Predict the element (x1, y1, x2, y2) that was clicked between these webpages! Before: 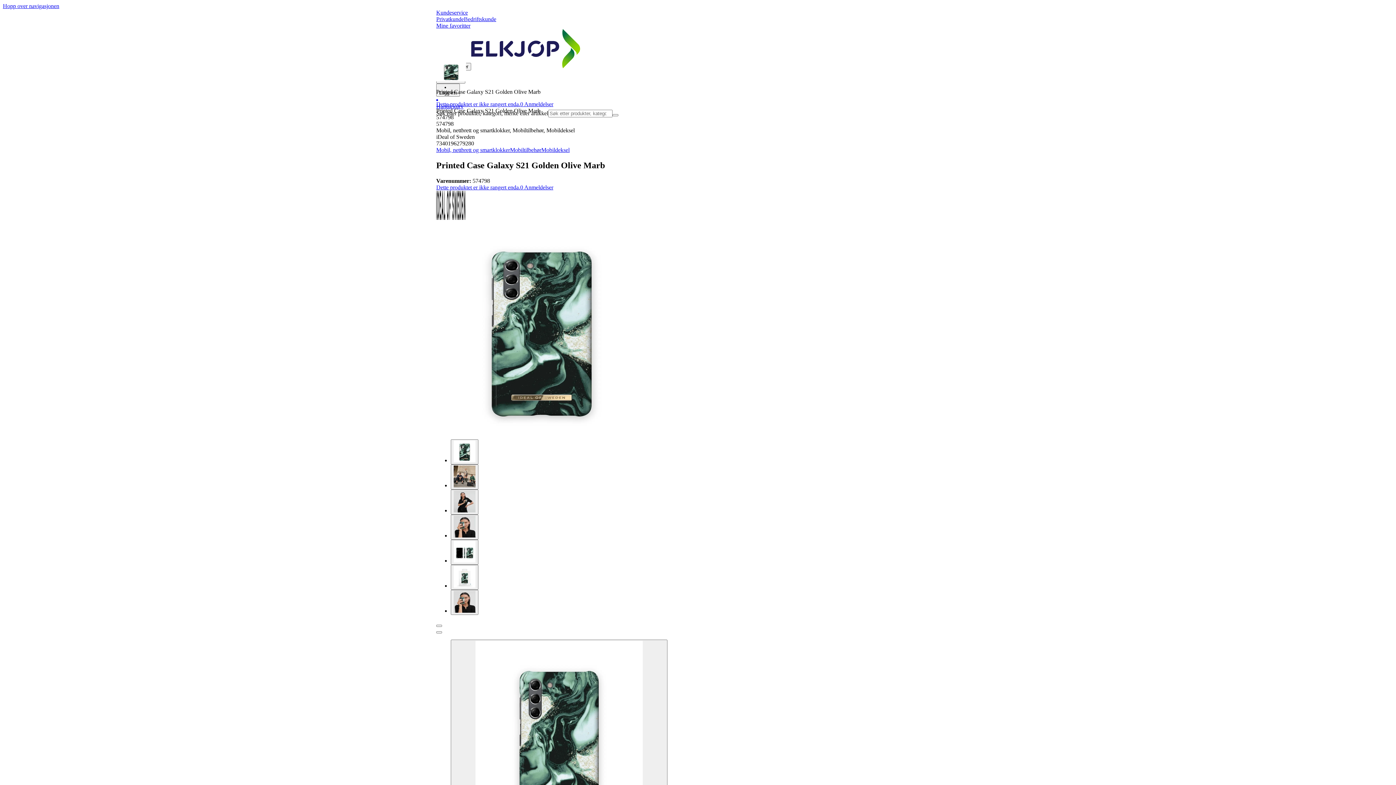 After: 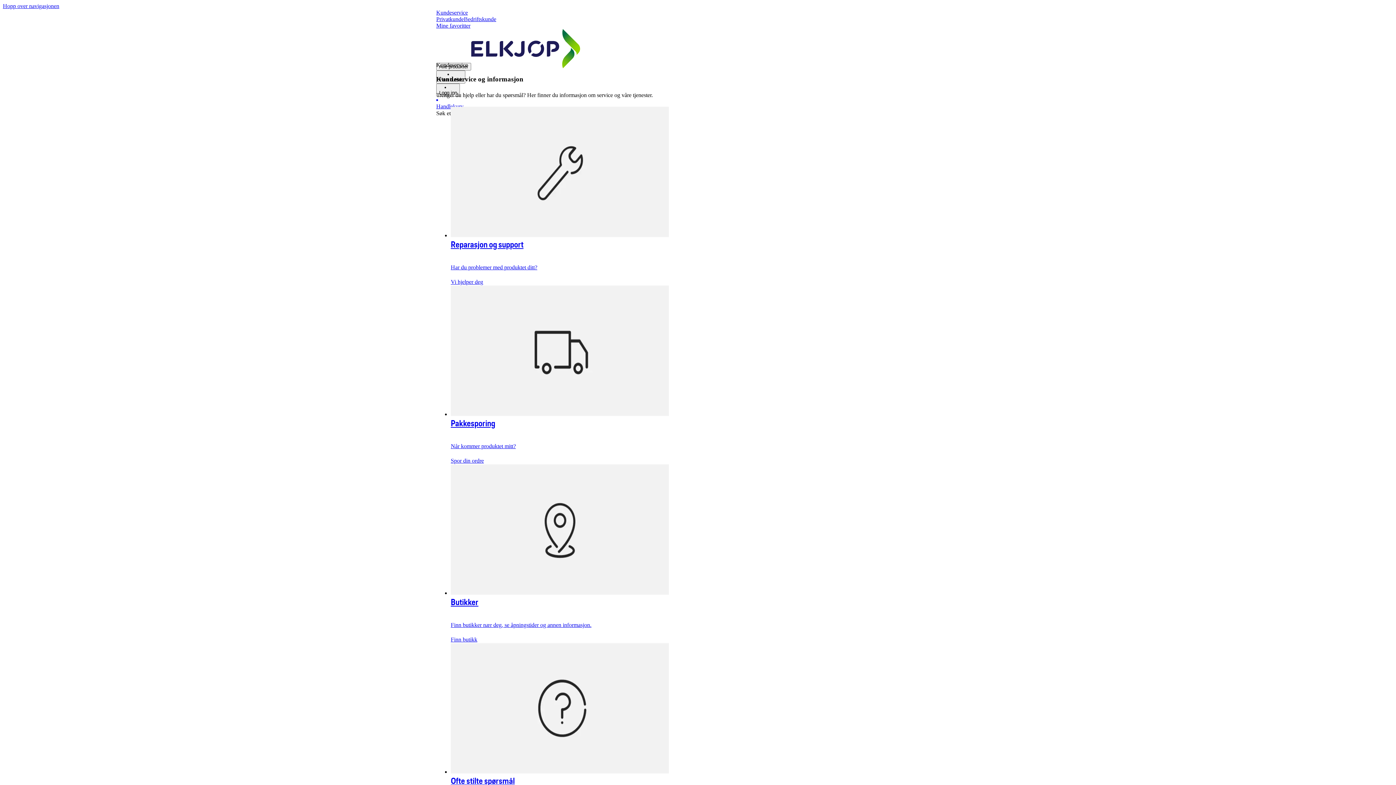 Action: bbox: (436, 9, 468, 15) label: Kundeservice